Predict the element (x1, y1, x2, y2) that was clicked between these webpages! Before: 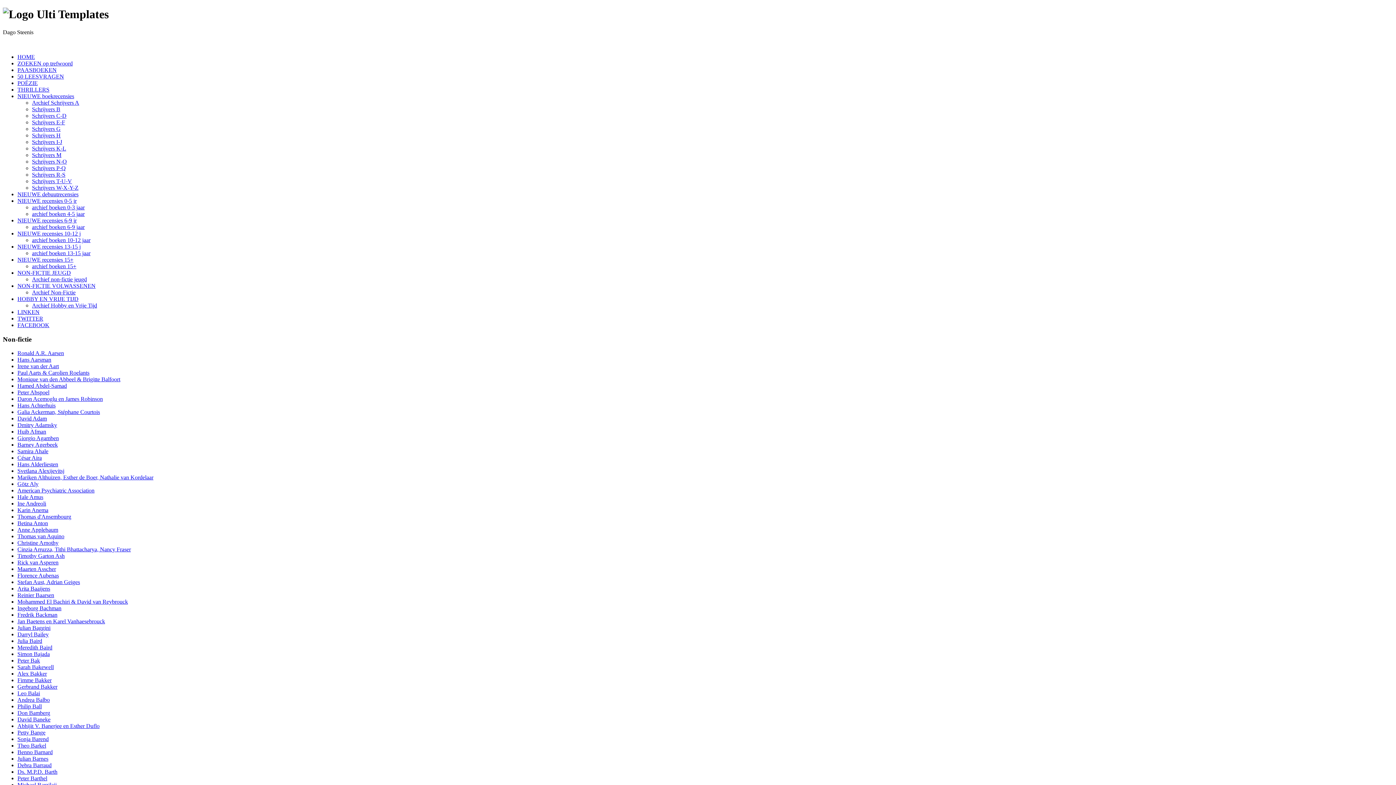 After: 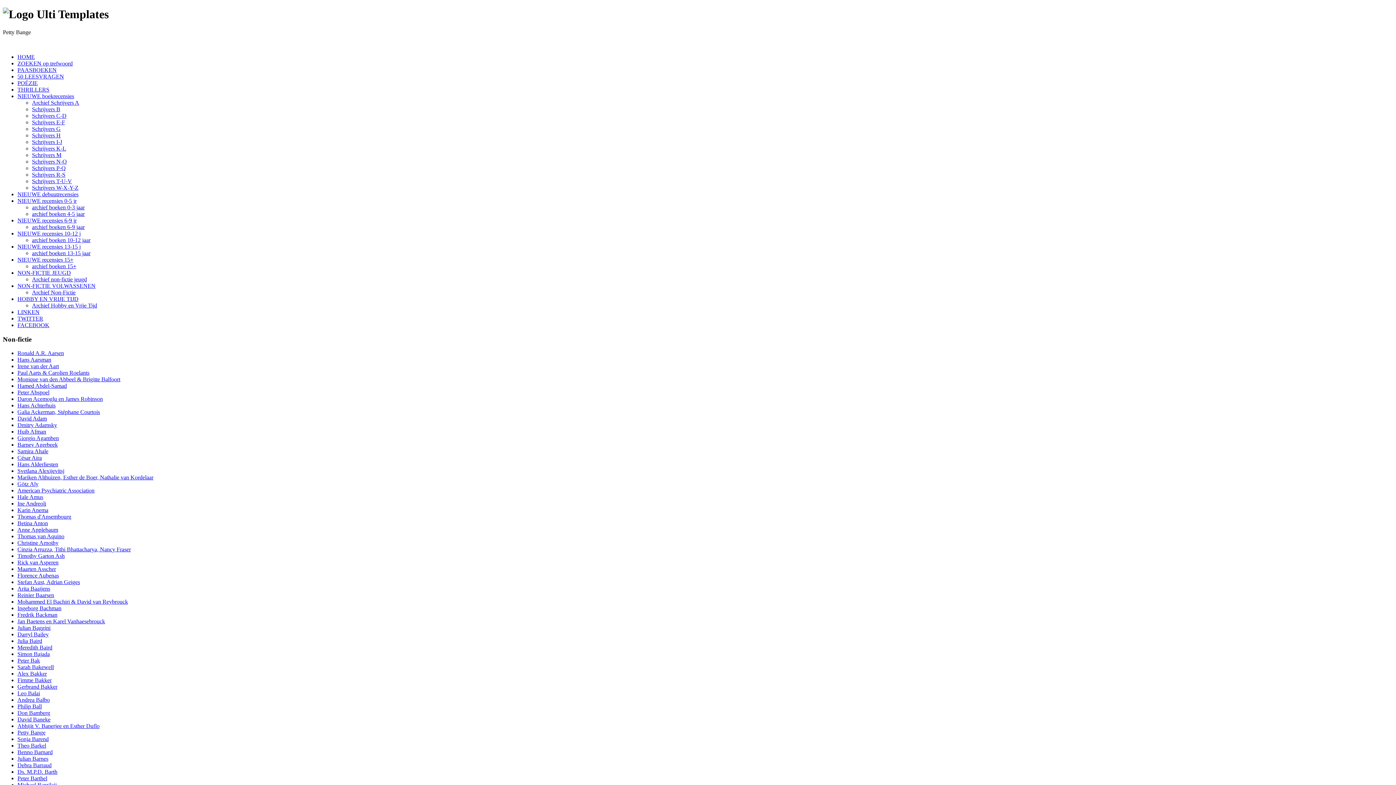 Action: label: Petty Bange bbox: (17, 729, 45, 736)